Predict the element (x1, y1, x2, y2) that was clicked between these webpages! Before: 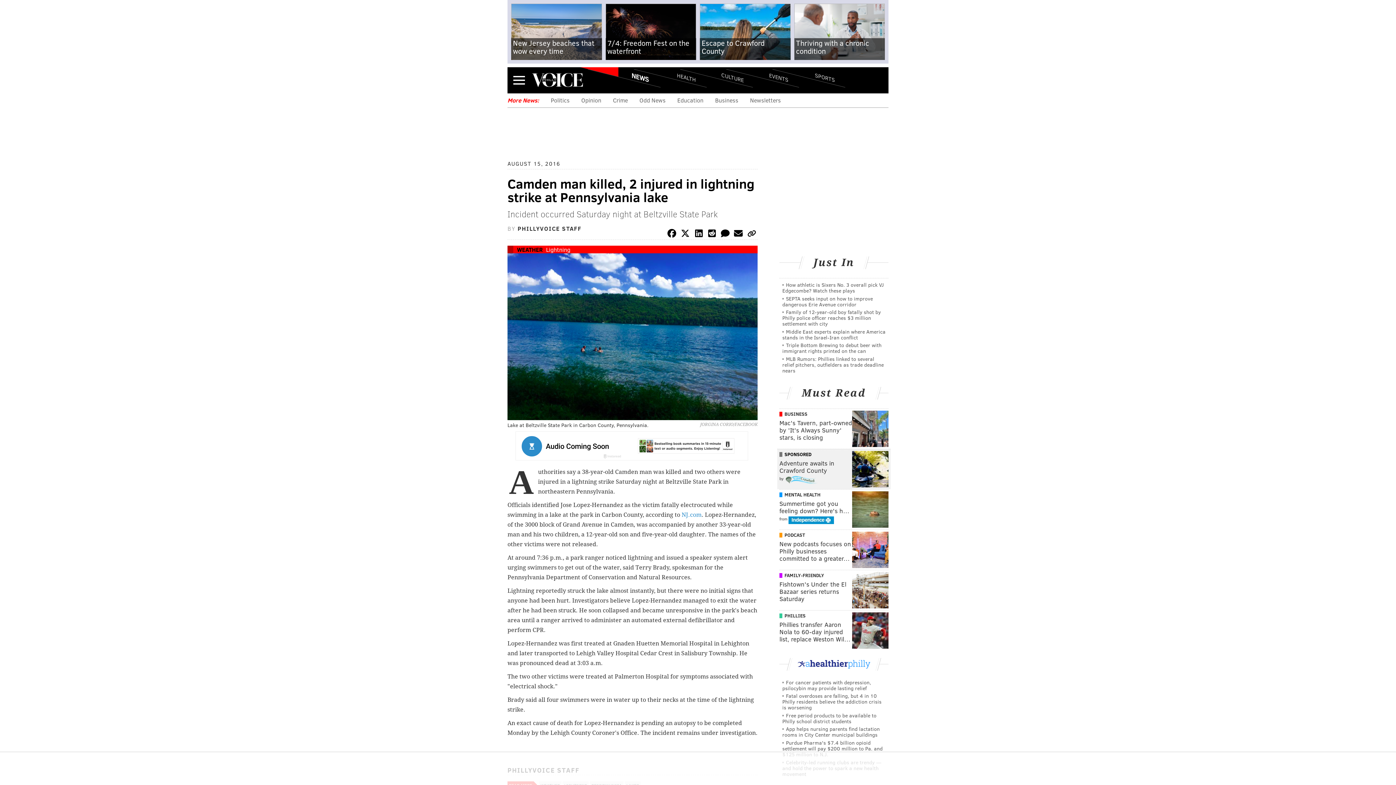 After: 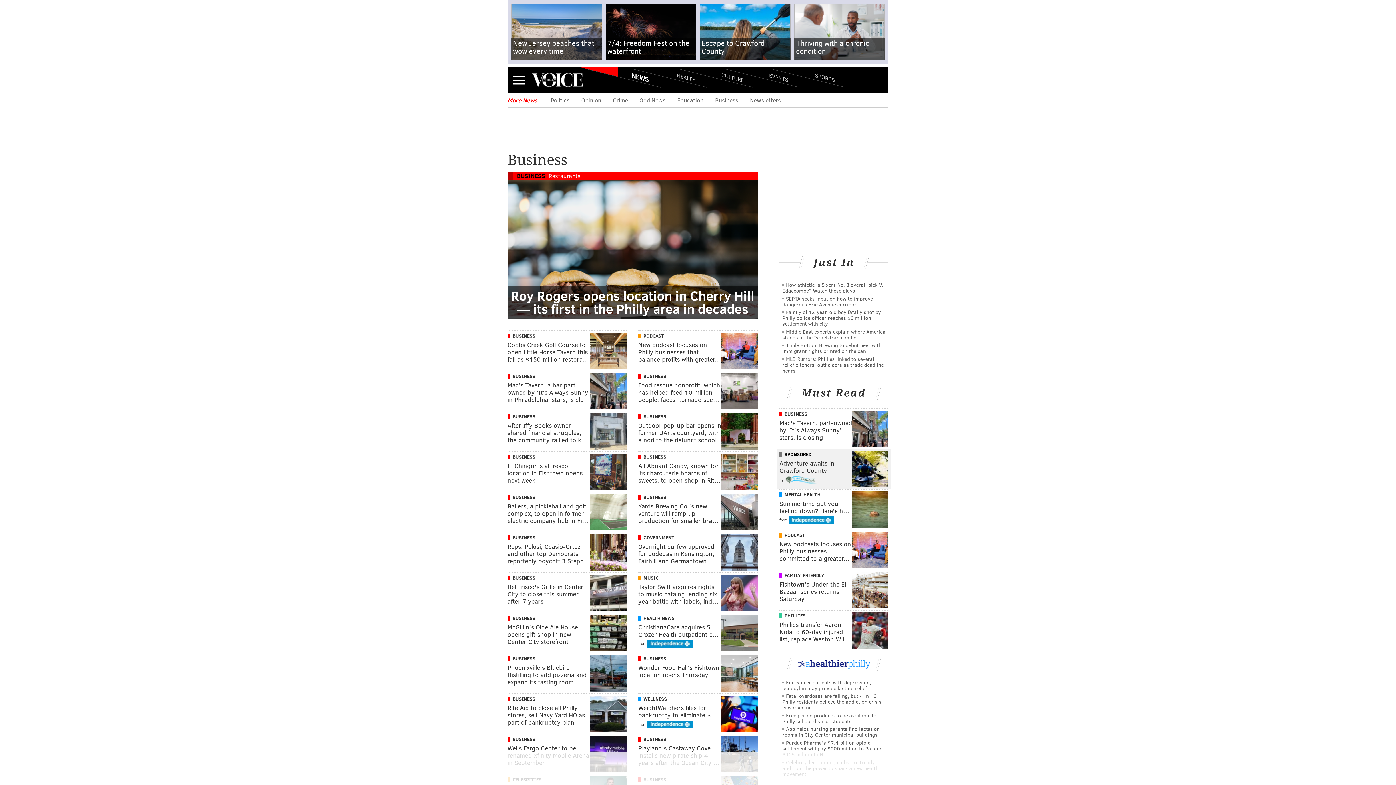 Action: bbox: (715, 96, 738, 104) label: Business